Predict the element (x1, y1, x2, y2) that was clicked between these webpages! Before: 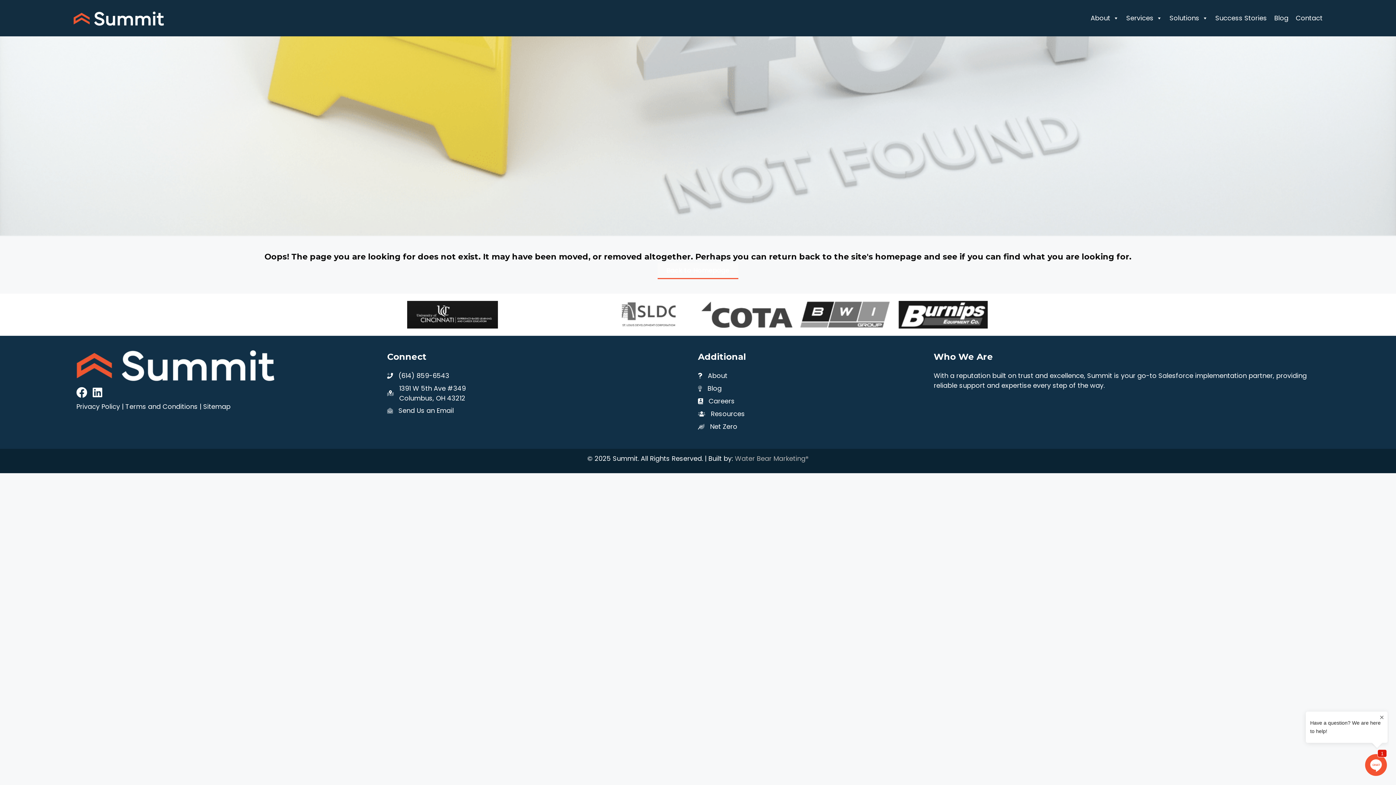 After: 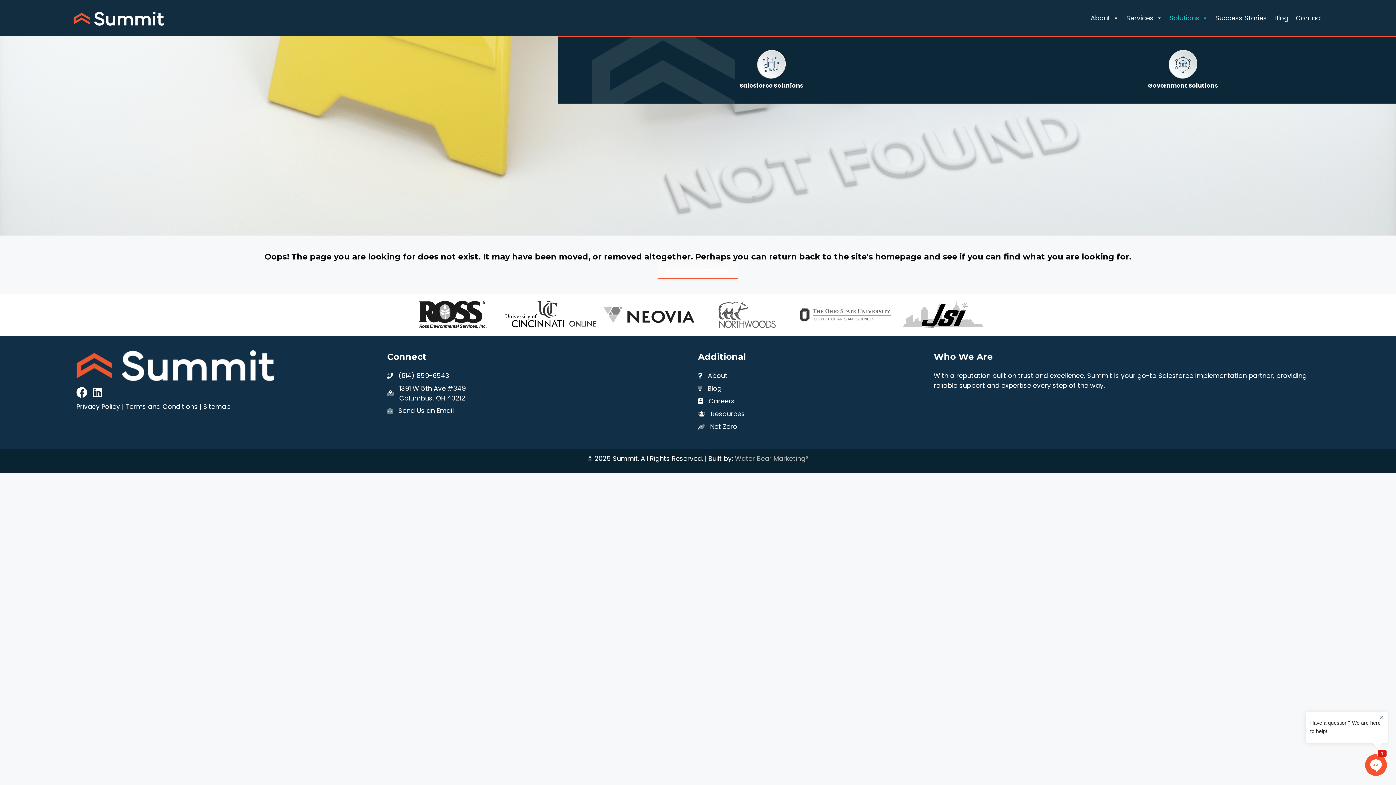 Action: label: Solutions bbox: (1166, 0, 1212, 36)